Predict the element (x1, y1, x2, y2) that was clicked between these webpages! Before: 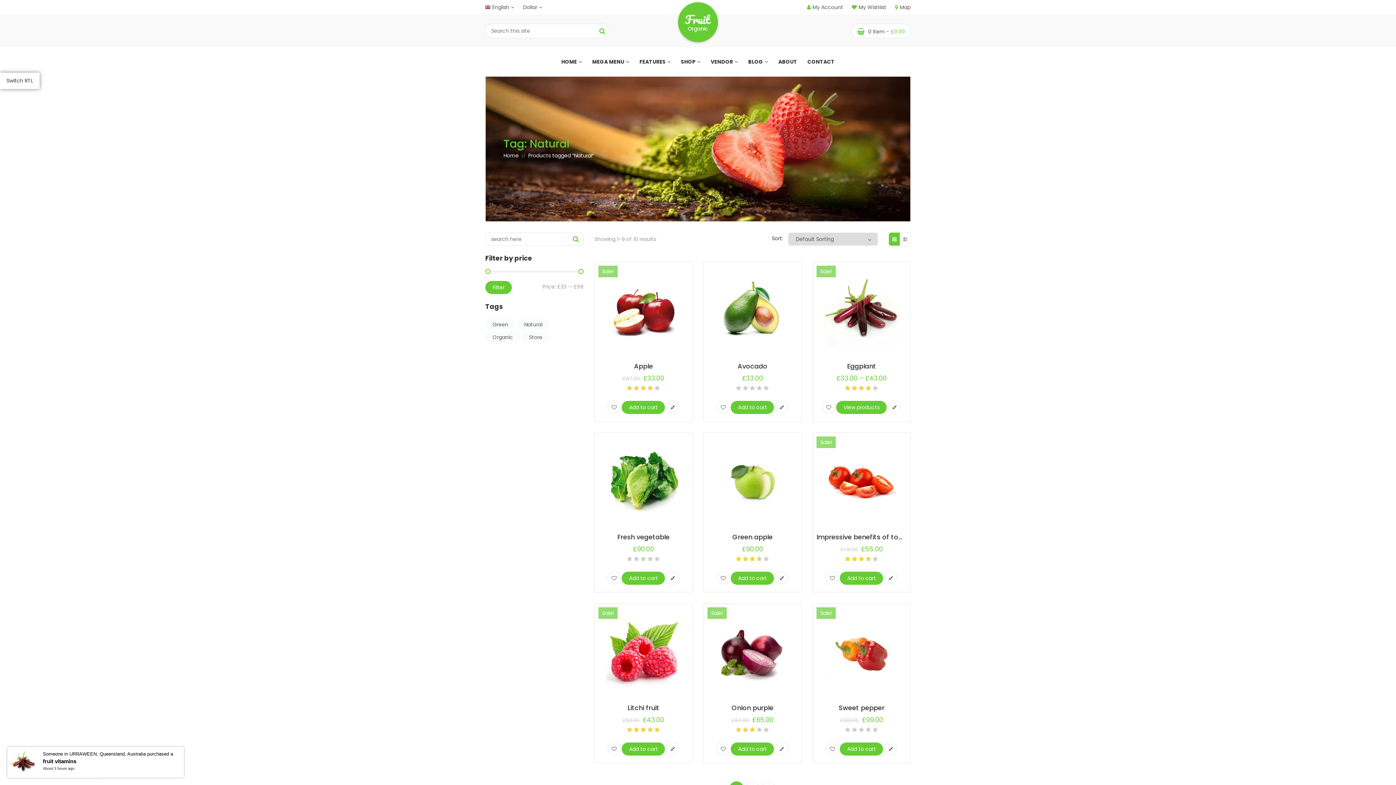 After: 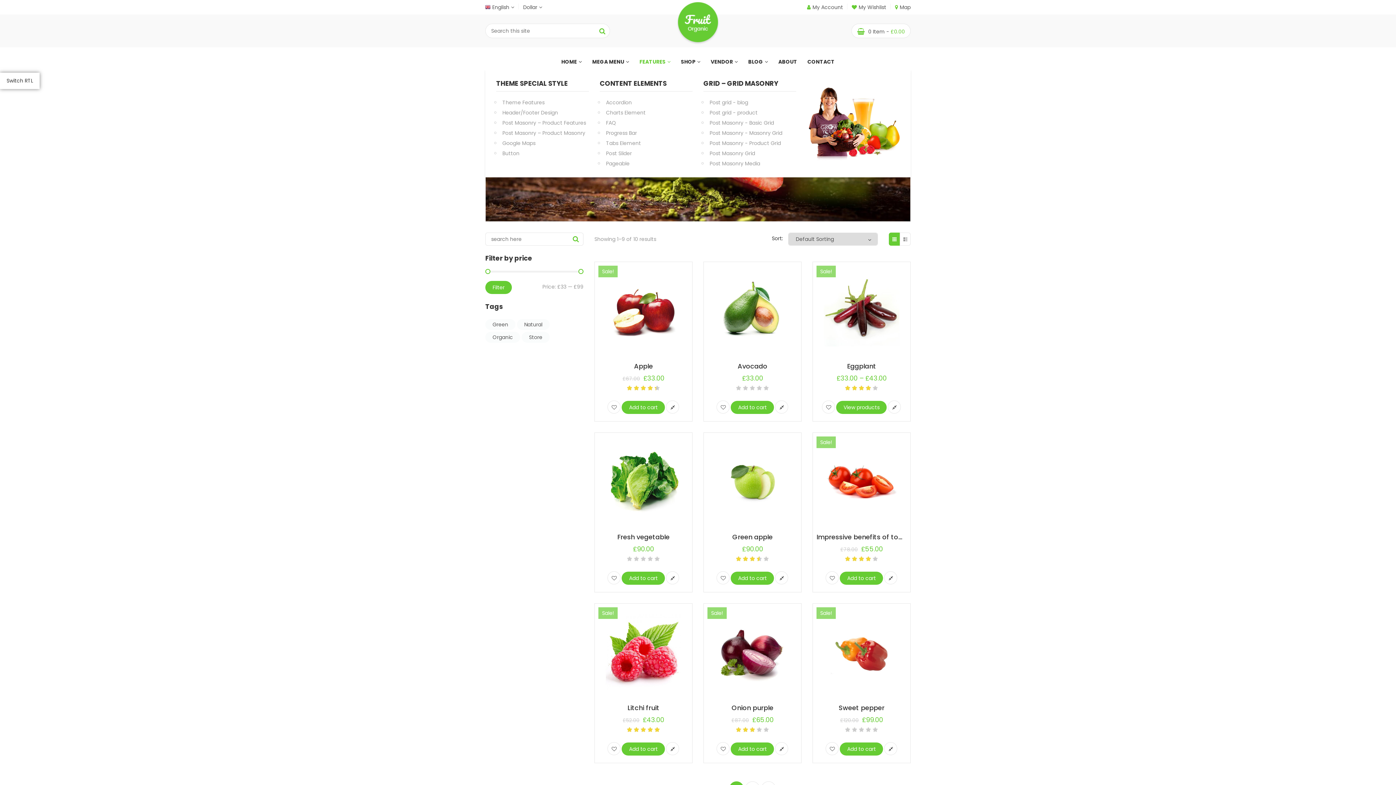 Action: bbox: (634, 54, 676, 69) label: FEATURES